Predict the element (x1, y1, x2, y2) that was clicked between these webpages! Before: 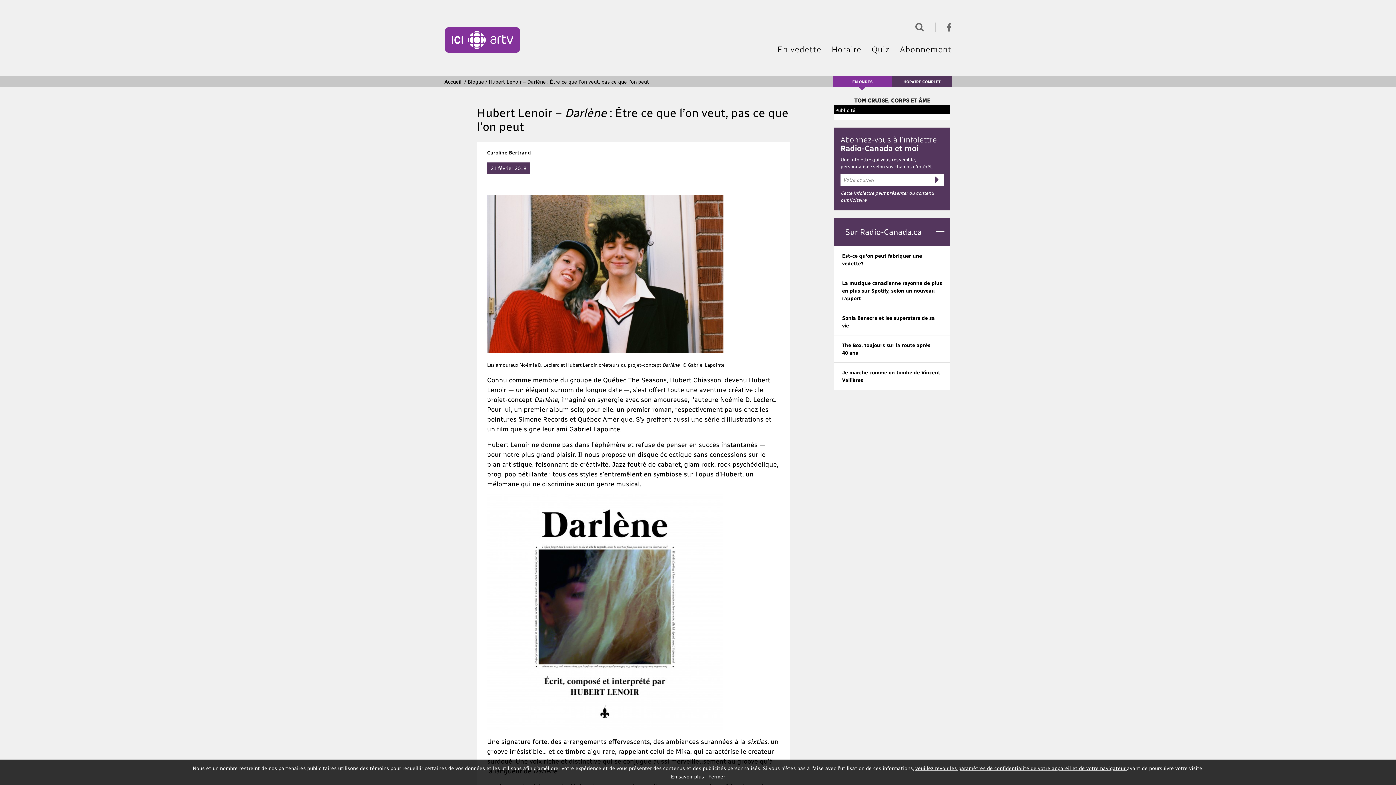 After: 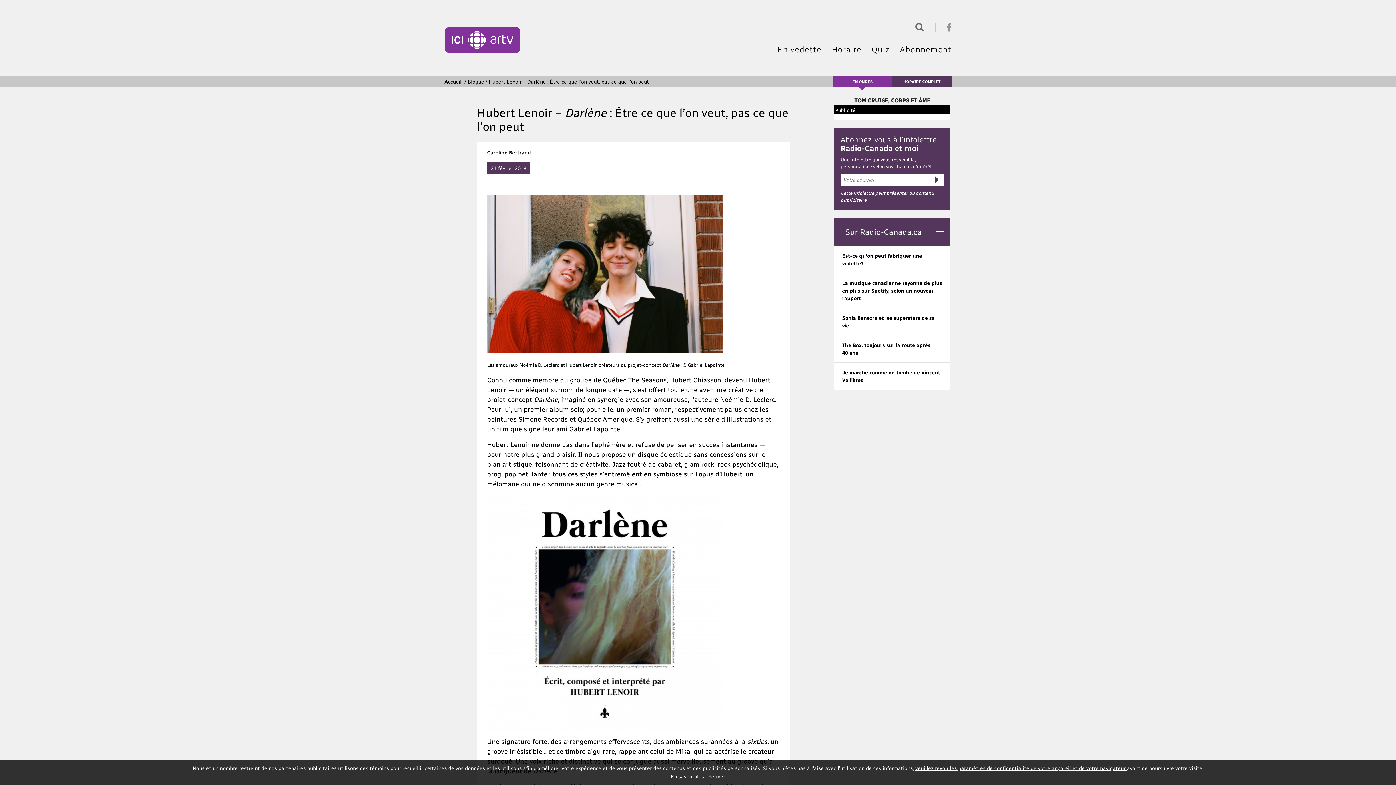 Action: bbox: (946, 22, 951, 32)